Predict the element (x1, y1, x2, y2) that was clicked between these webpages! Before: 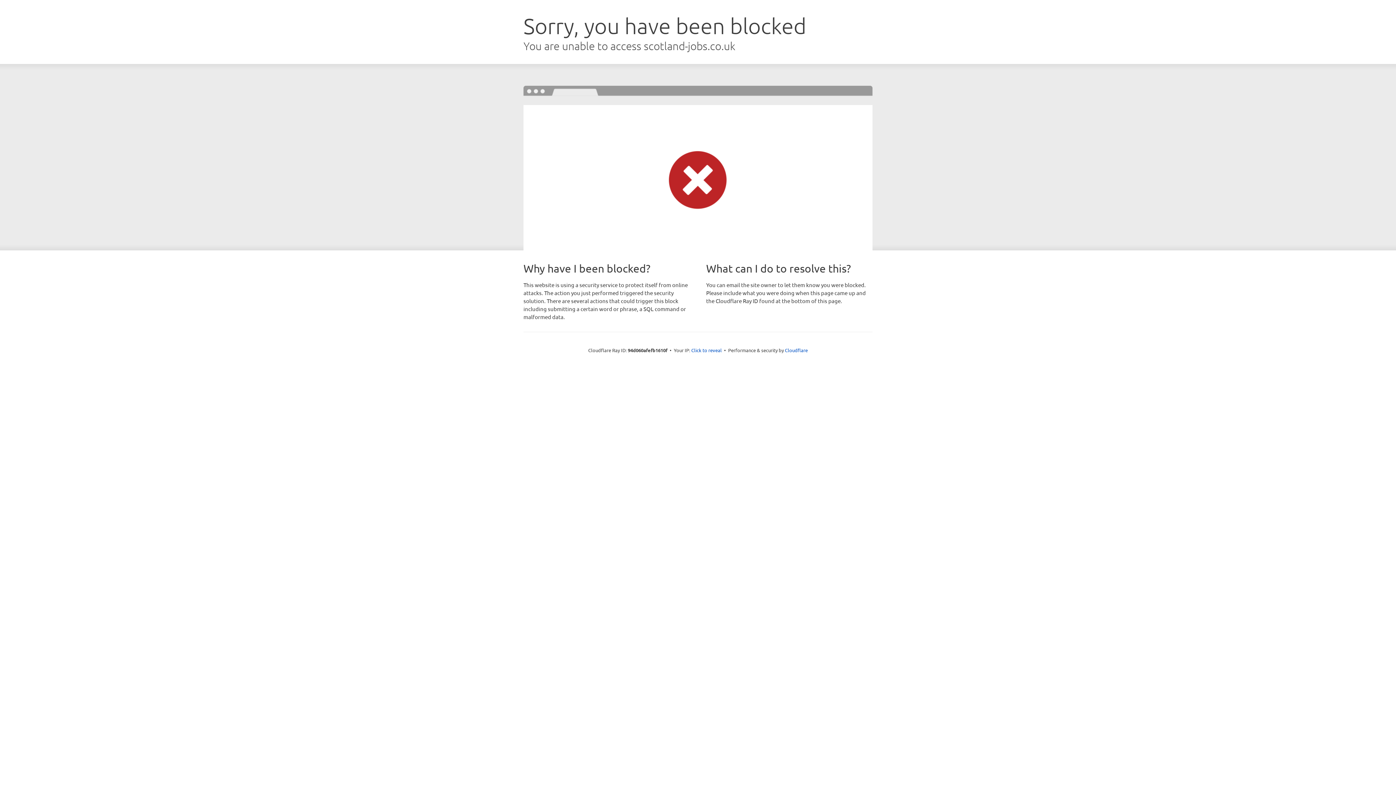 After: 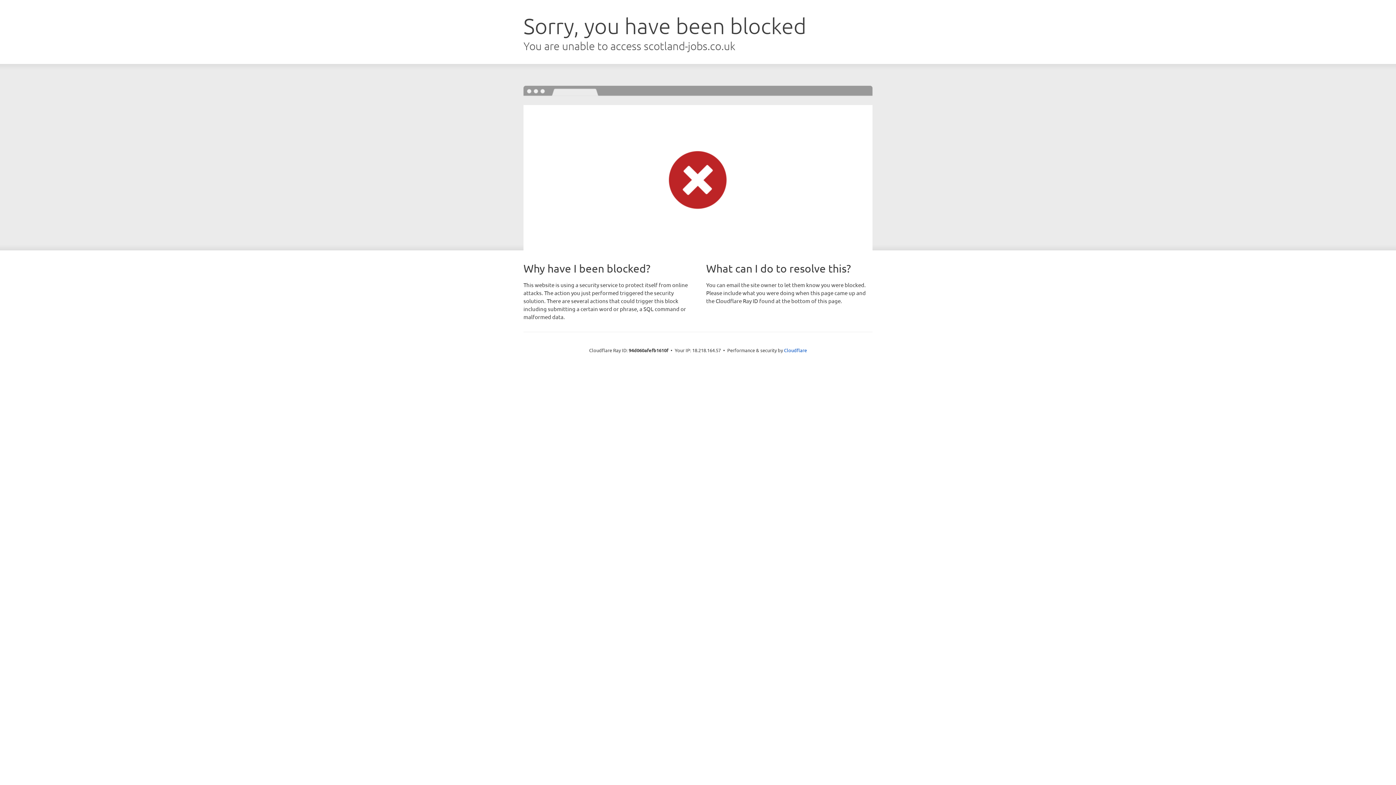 Action: label: Click to reveal bbox: (691, 346, 722, 353)